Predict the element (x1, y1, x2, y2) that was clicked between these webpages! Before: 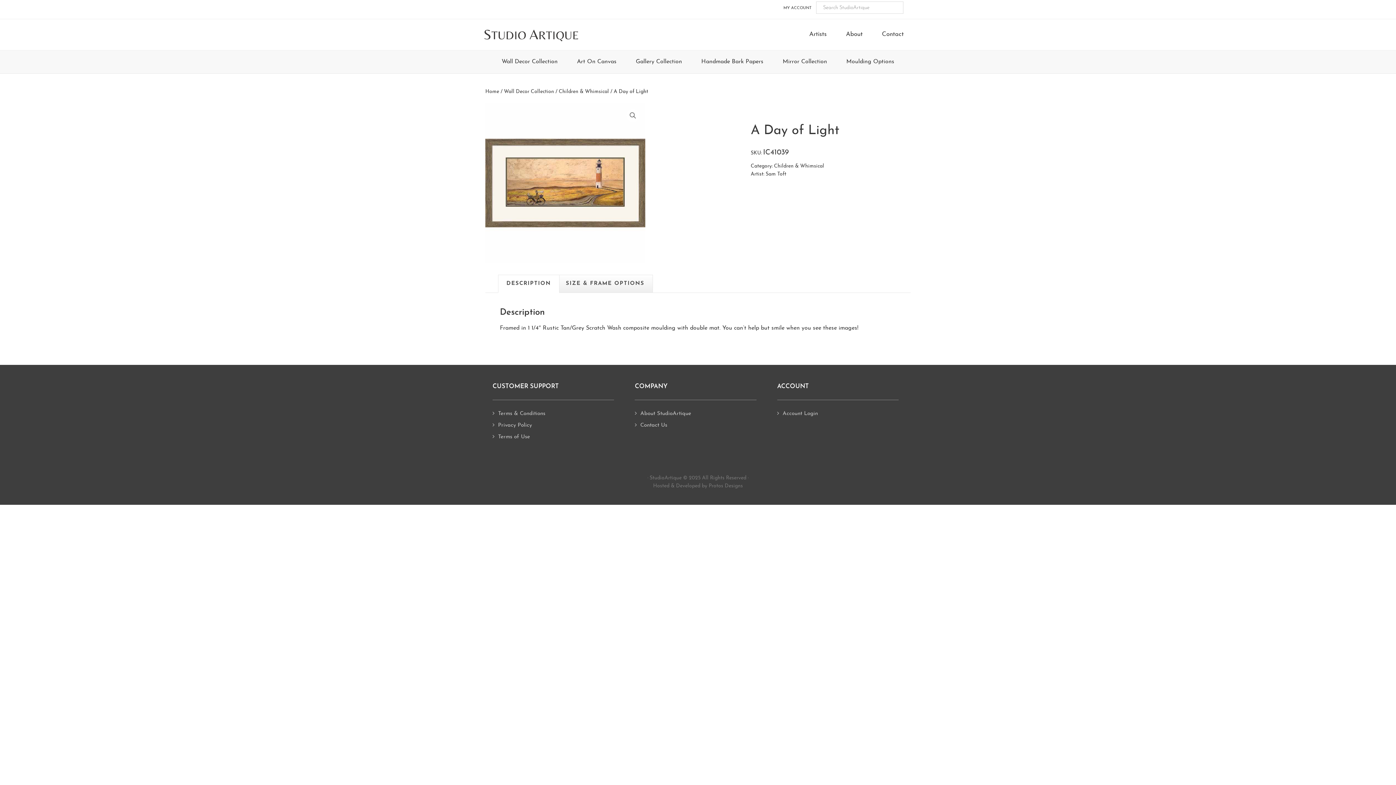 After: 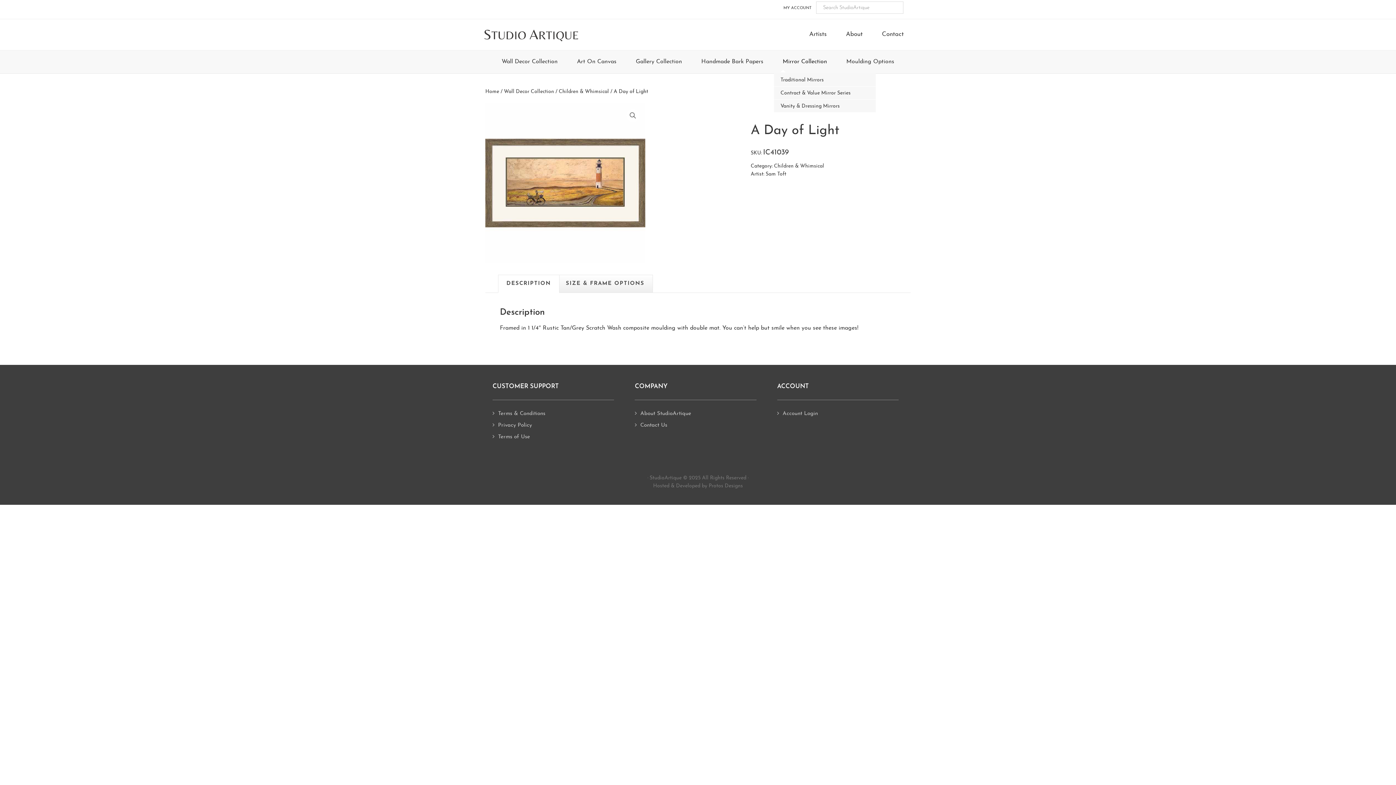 Action: bbox: (774, 50, 836, 73) label: Mirror Collection